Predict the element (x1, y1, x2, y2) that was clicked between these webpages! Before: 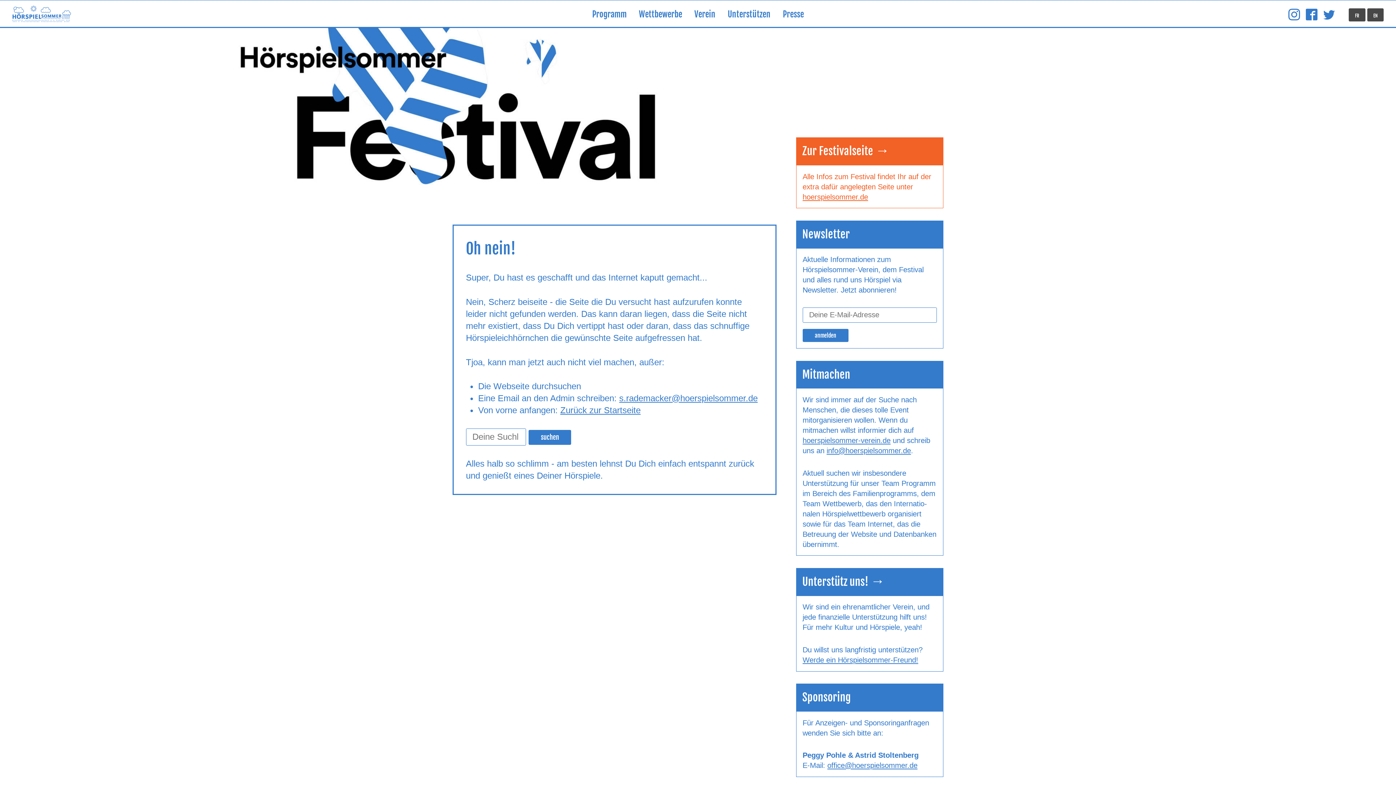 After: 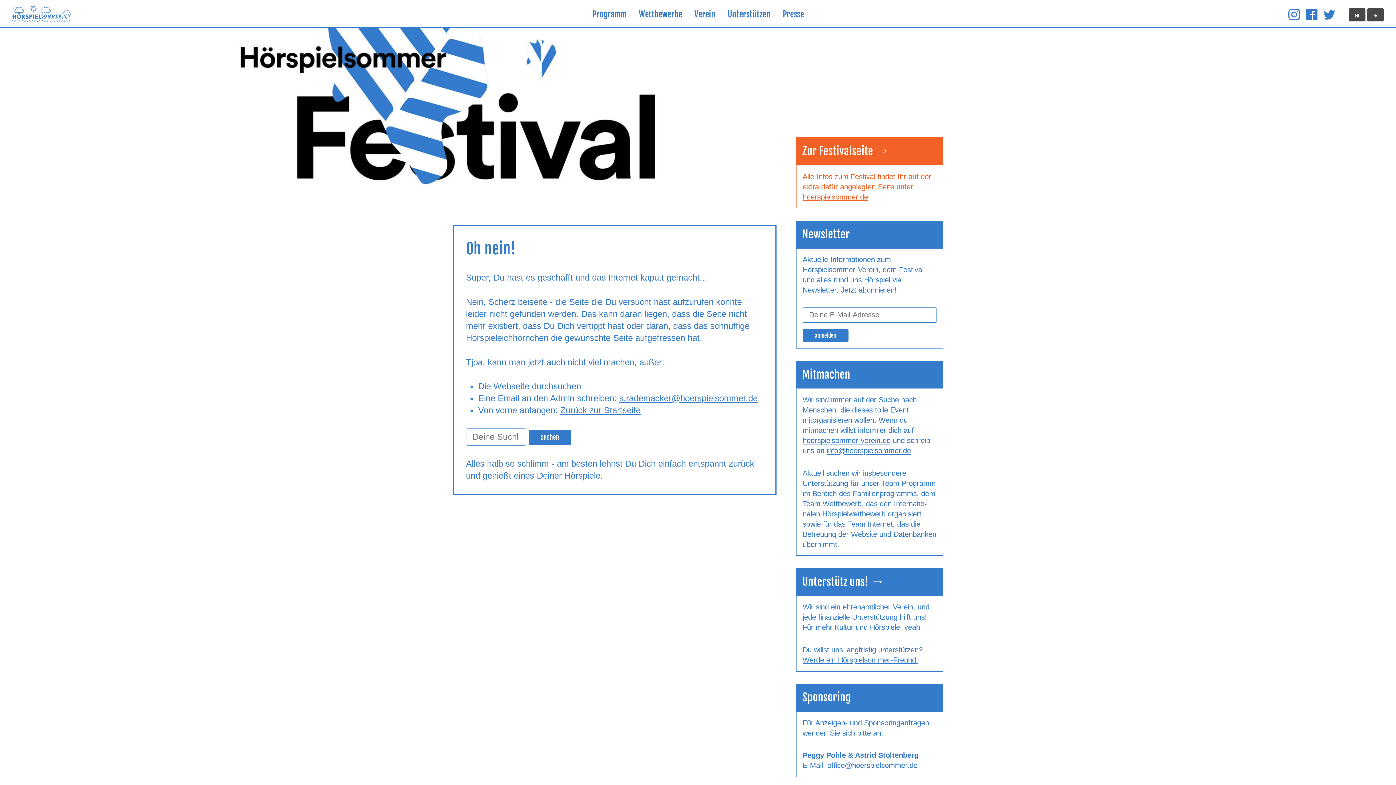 Action: bbox: (827, 761, 917, 769) label: office@hoerspielsommer.de